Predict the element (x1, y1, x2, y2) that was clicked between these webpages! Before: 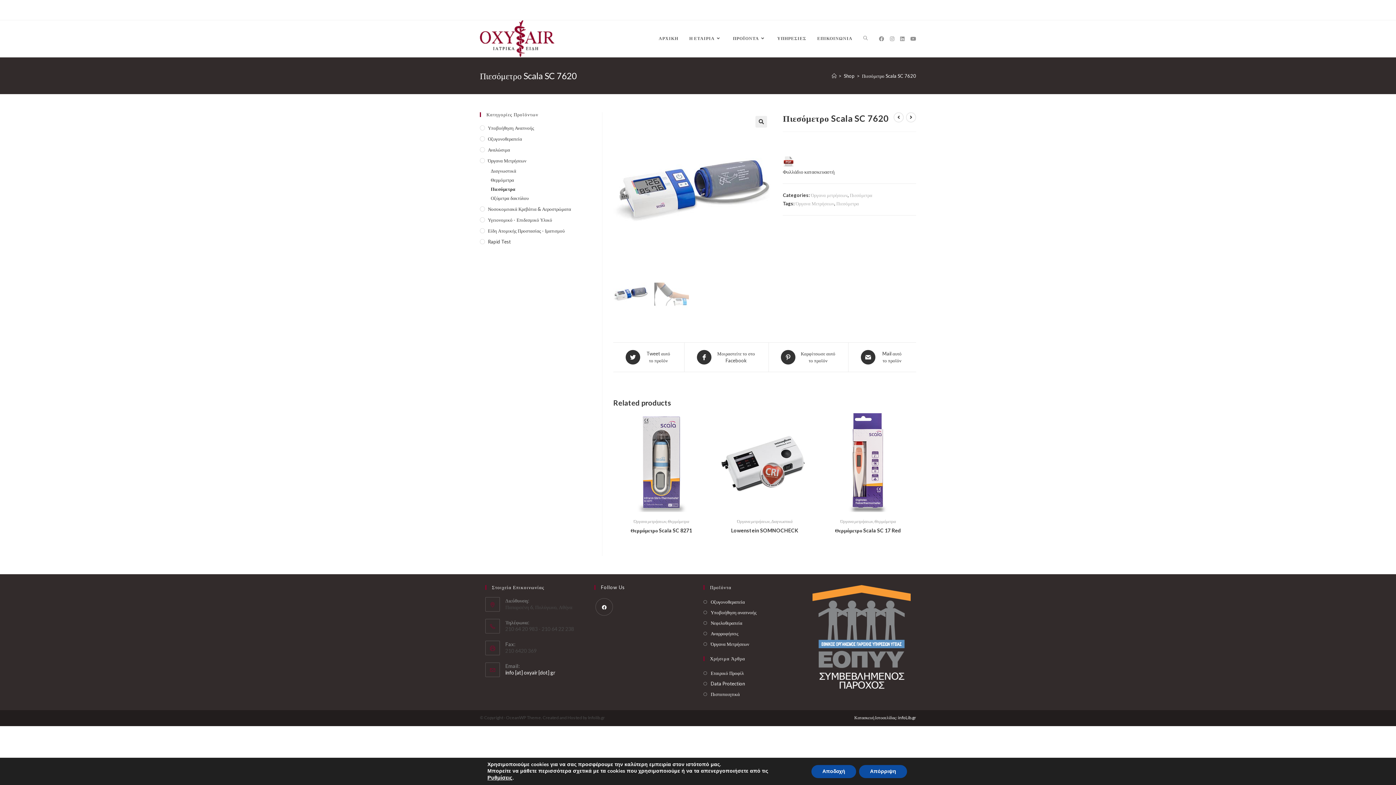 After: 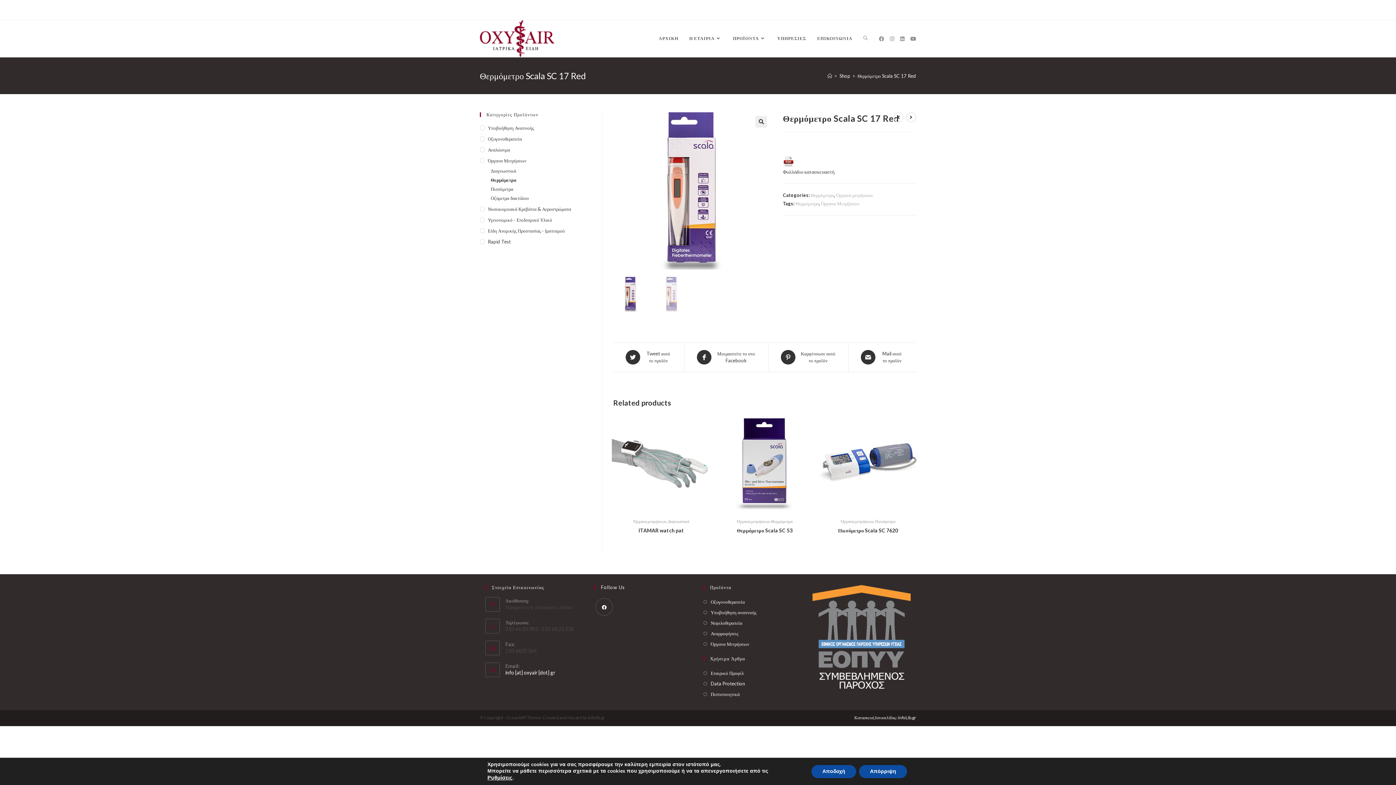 Action: bbox: (906, 112, 916, 122)